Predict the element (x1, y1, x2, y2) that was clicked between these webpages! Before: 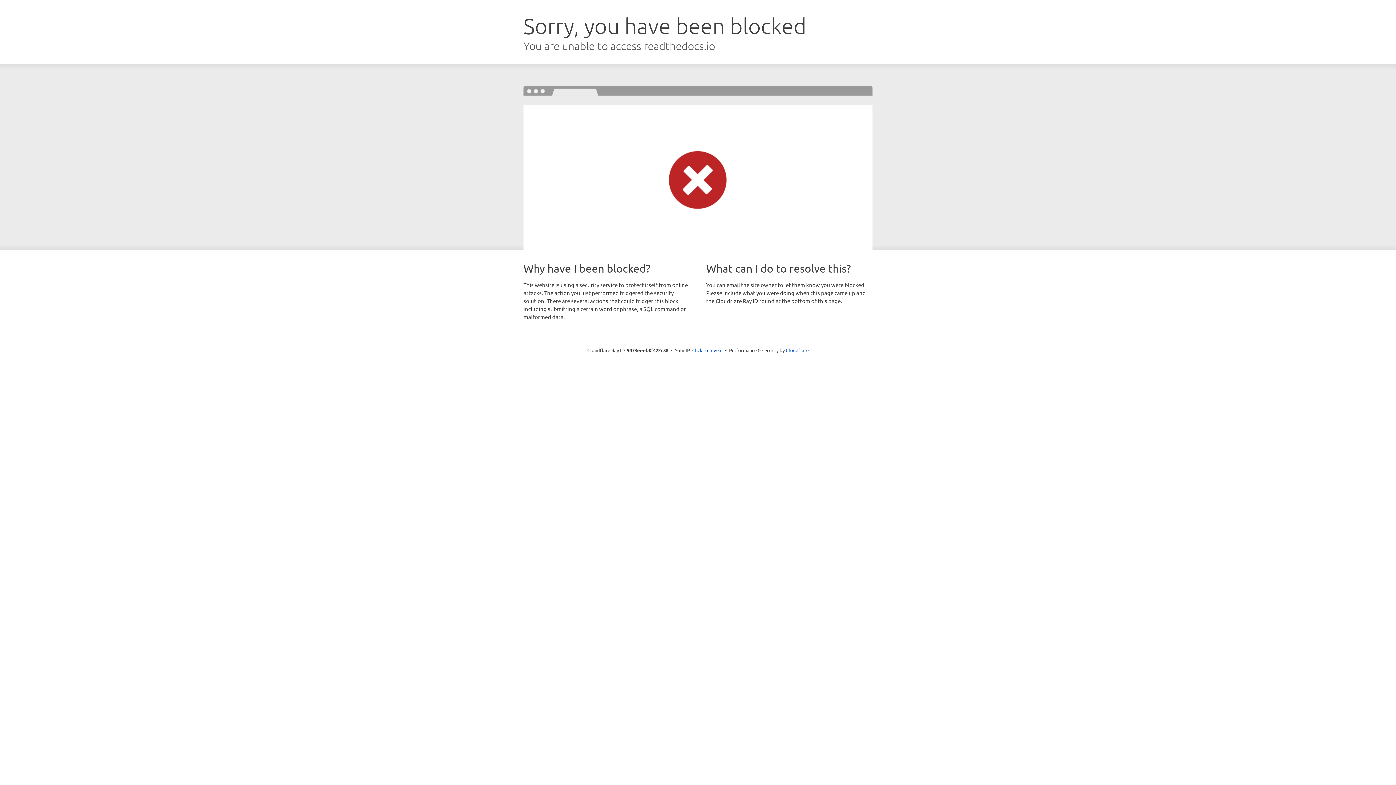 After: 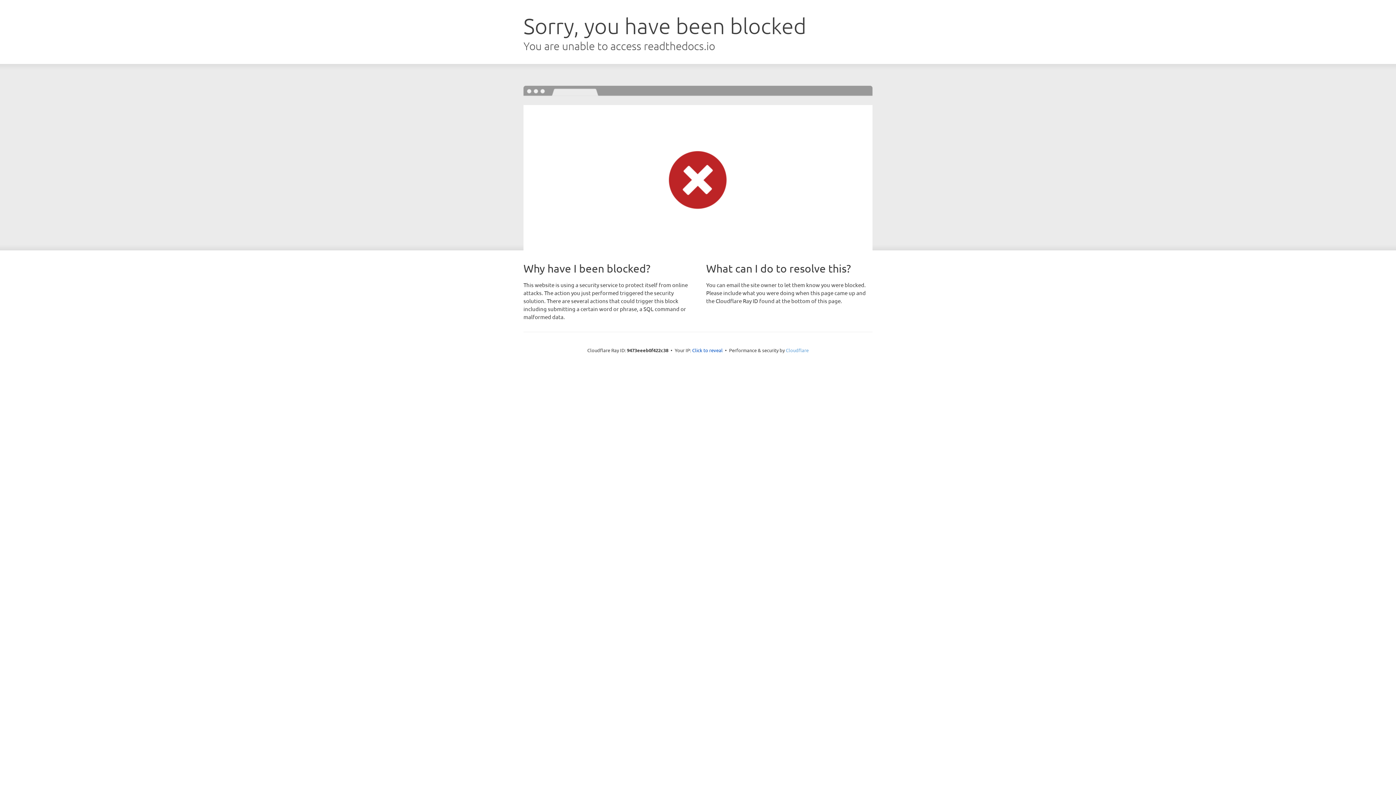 Action: bbox: (786, 347, 808, 353) label: Cloudflare